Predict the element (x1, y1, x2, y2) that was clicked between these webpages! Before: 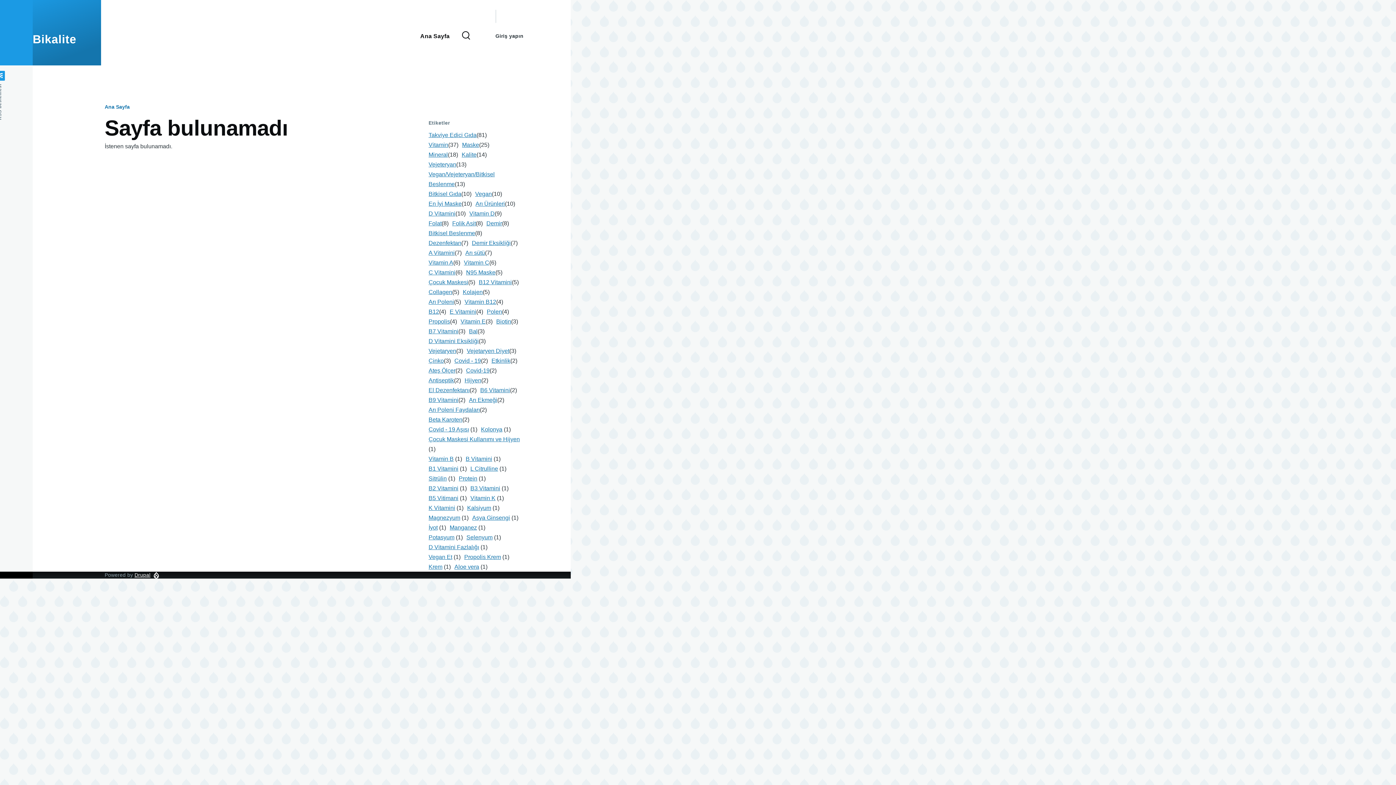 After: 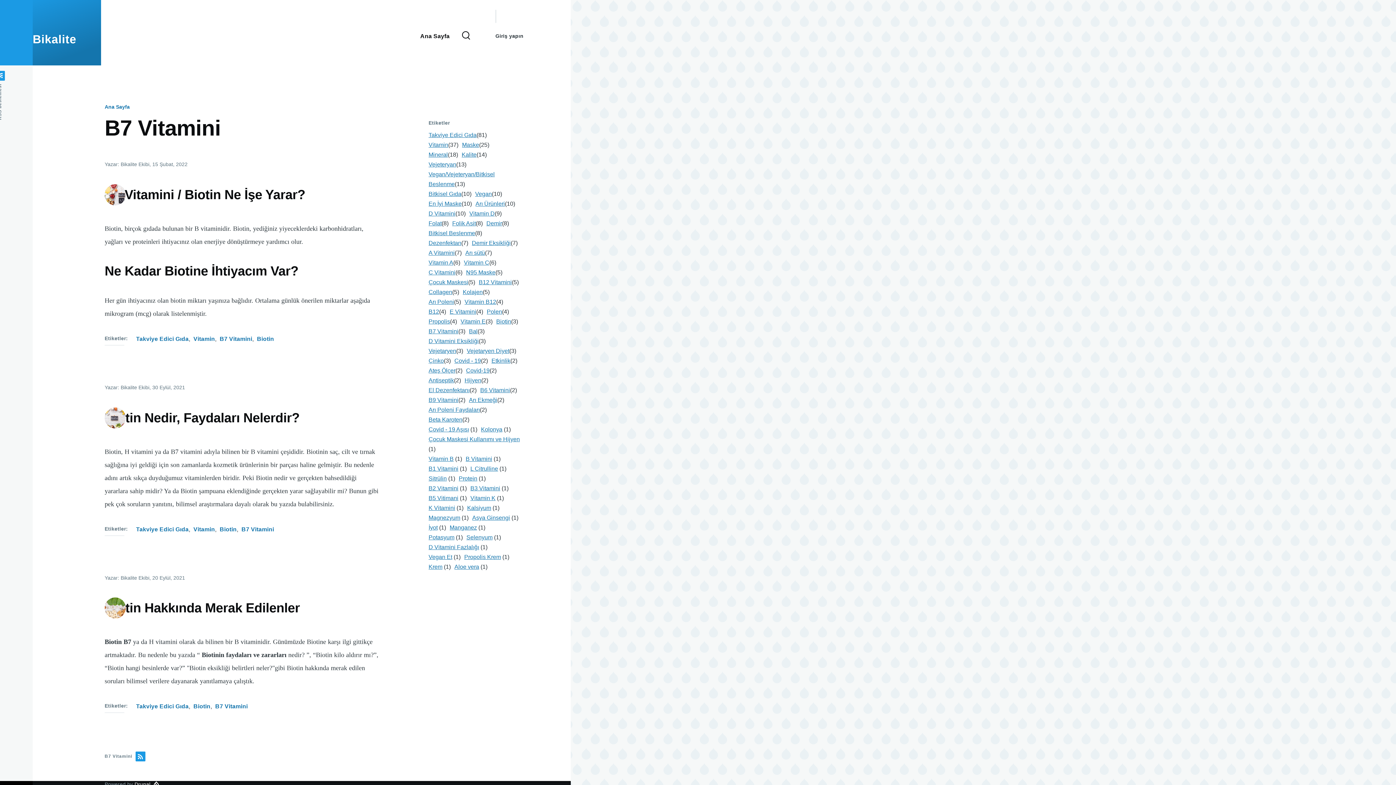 Action: bbox: (428, 328, 458, 334) label: B7 Vitamini